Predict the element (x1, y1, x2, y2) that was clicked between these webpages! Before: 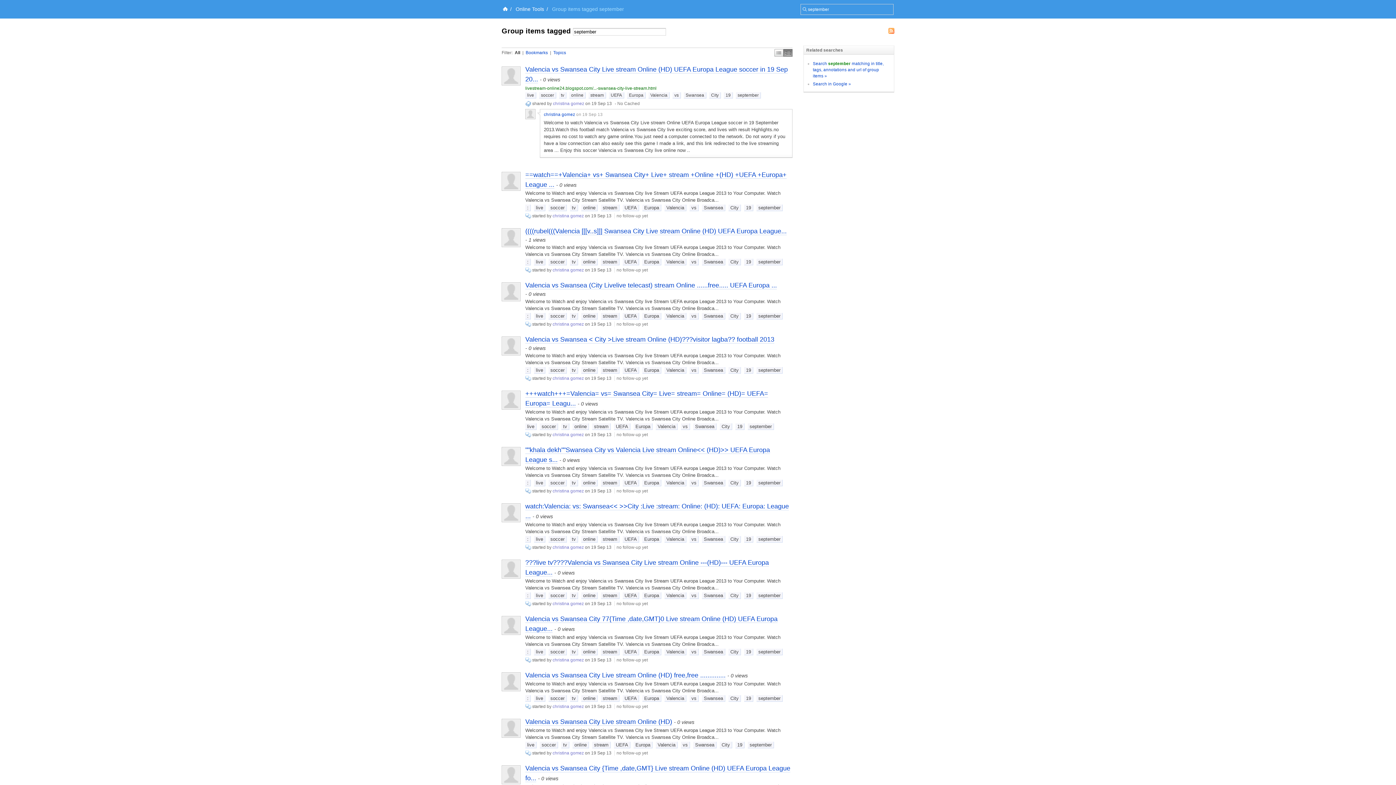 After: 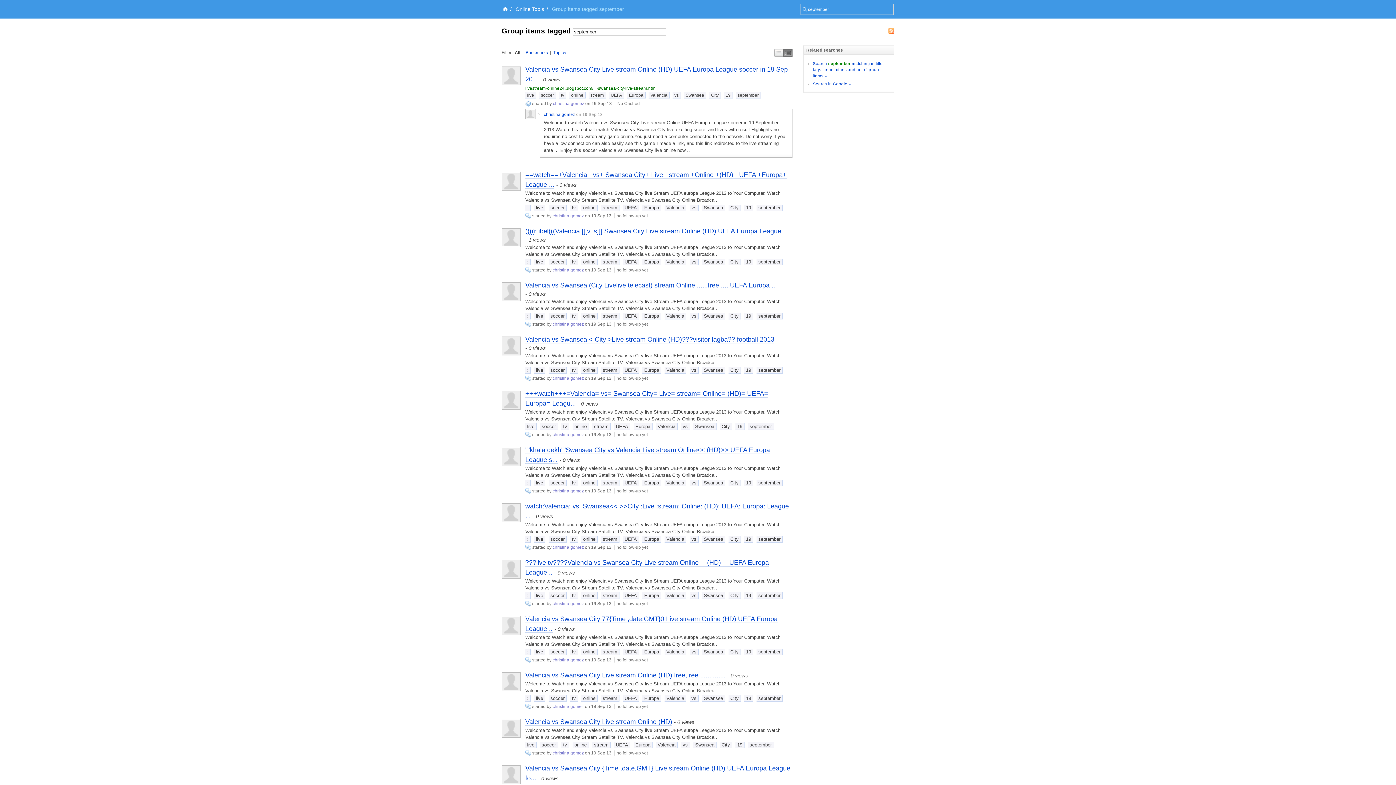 Action: bbox: (748, 423, 774, 430) label: september